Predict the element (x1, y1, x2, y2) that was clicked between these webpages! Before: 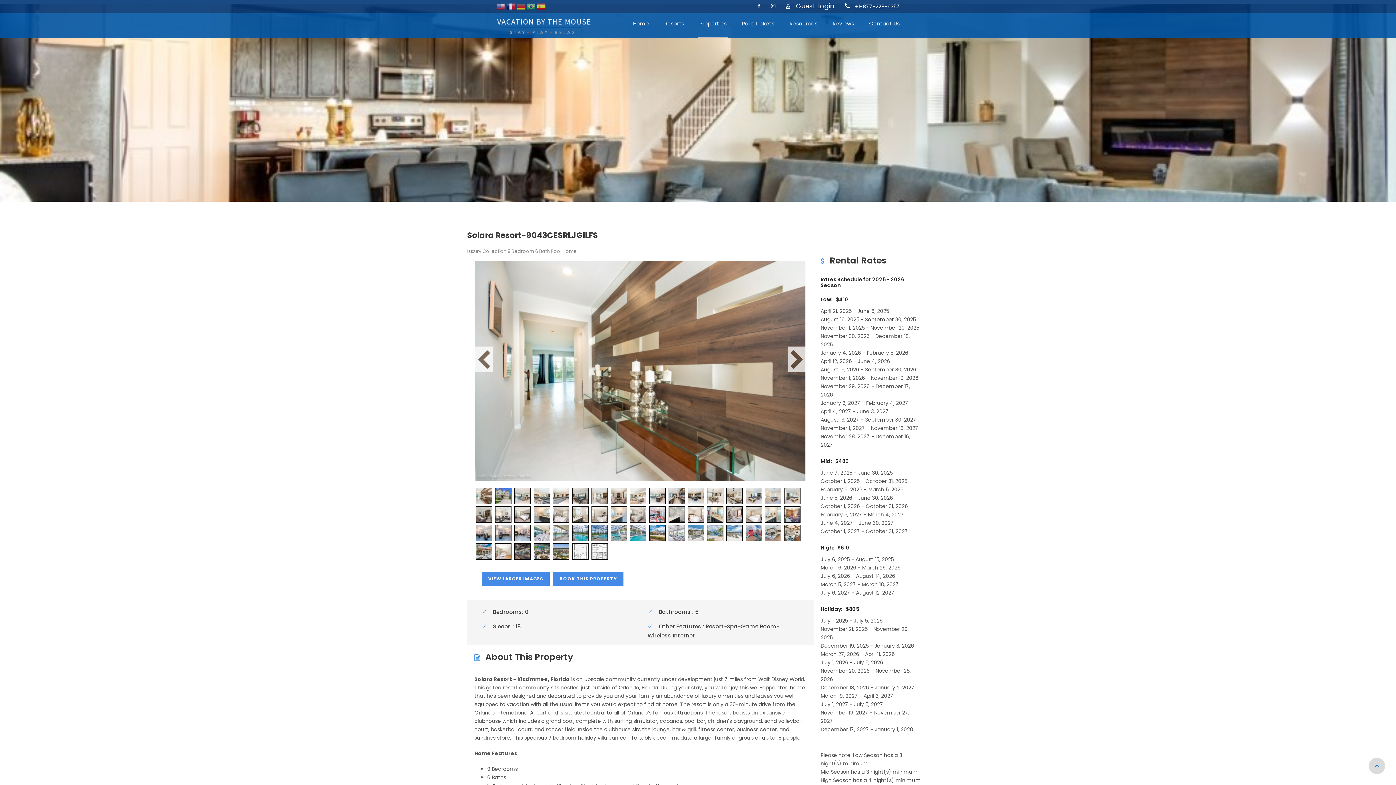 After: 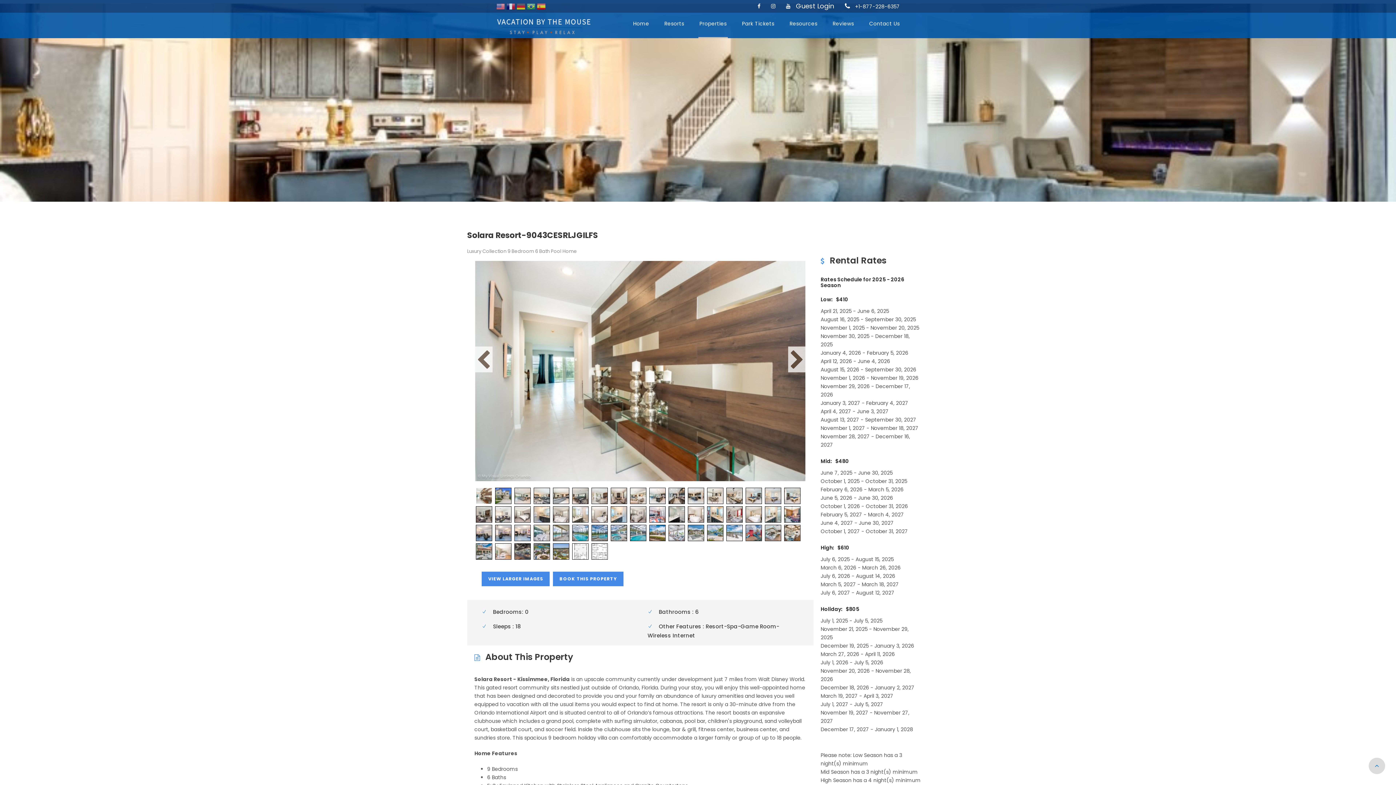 Action: bbox: (757, 2, 762, 9) label:  